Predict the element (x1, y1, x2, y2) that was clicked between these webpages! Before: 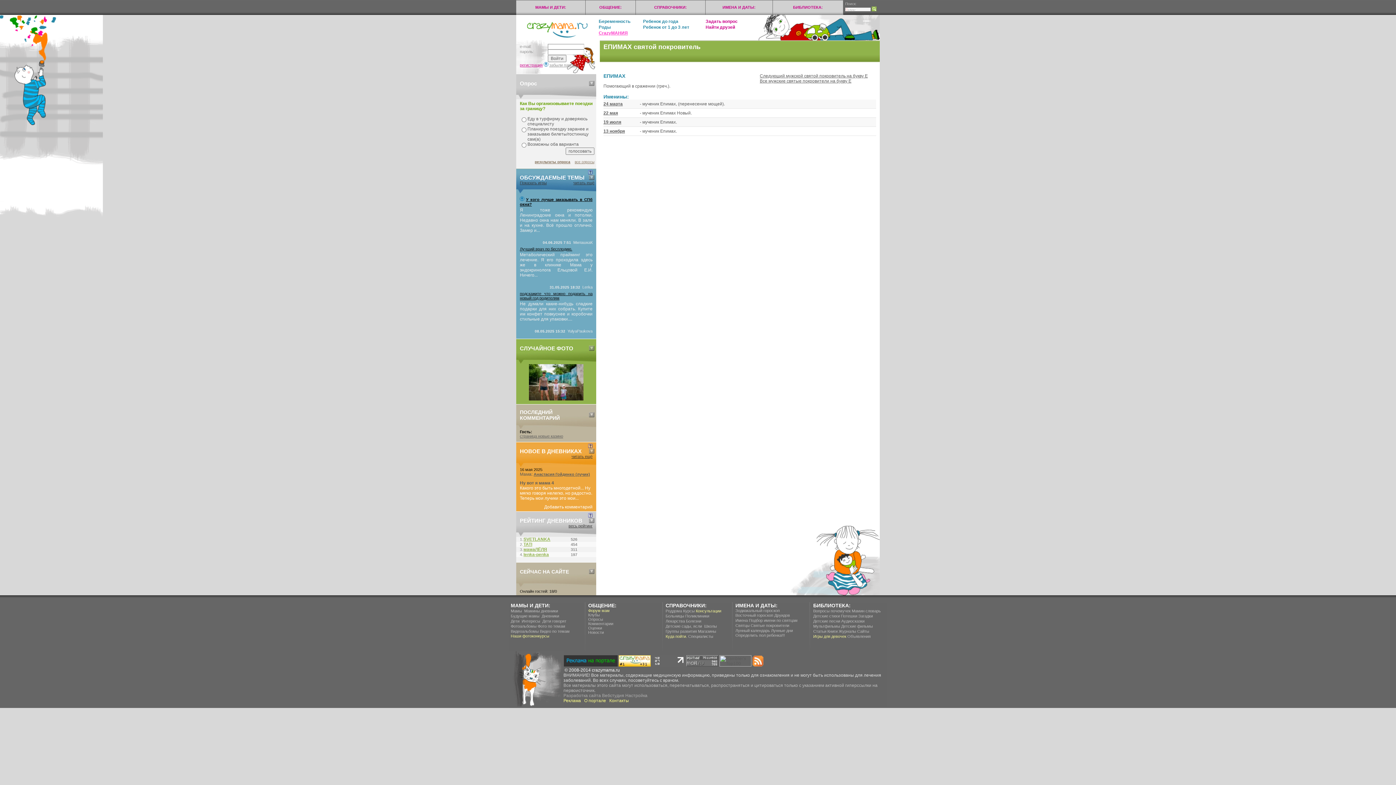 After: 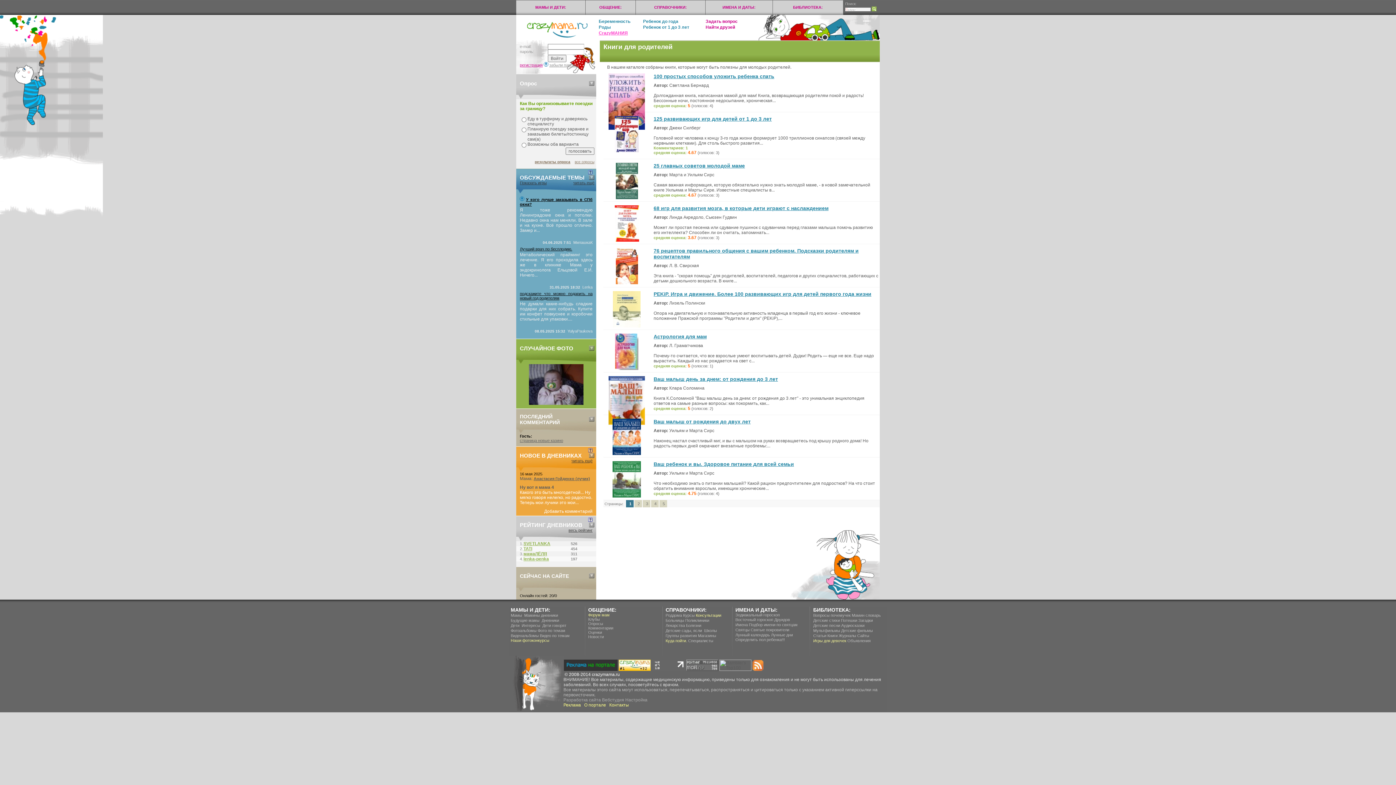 Action: label: Книги bbox: (827, 629, 837, 633)